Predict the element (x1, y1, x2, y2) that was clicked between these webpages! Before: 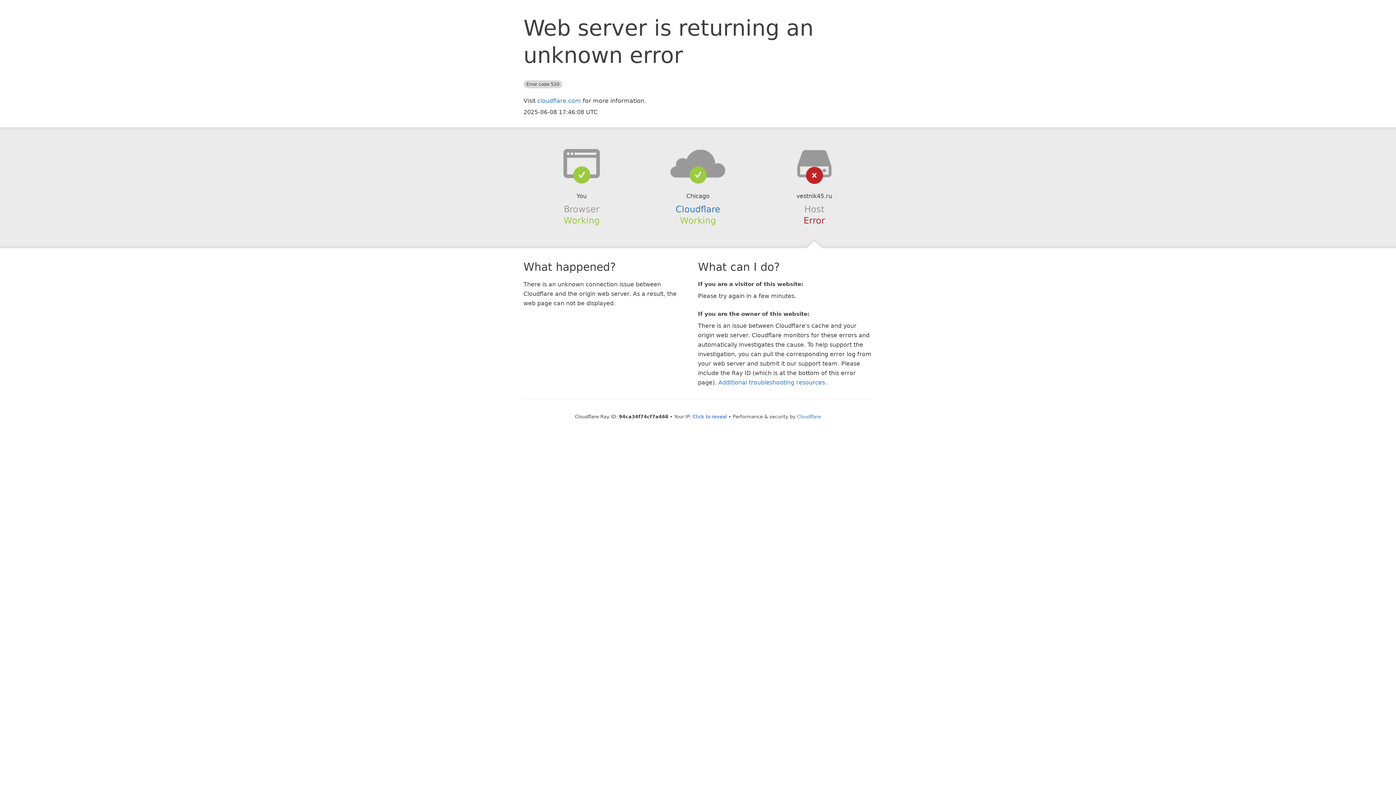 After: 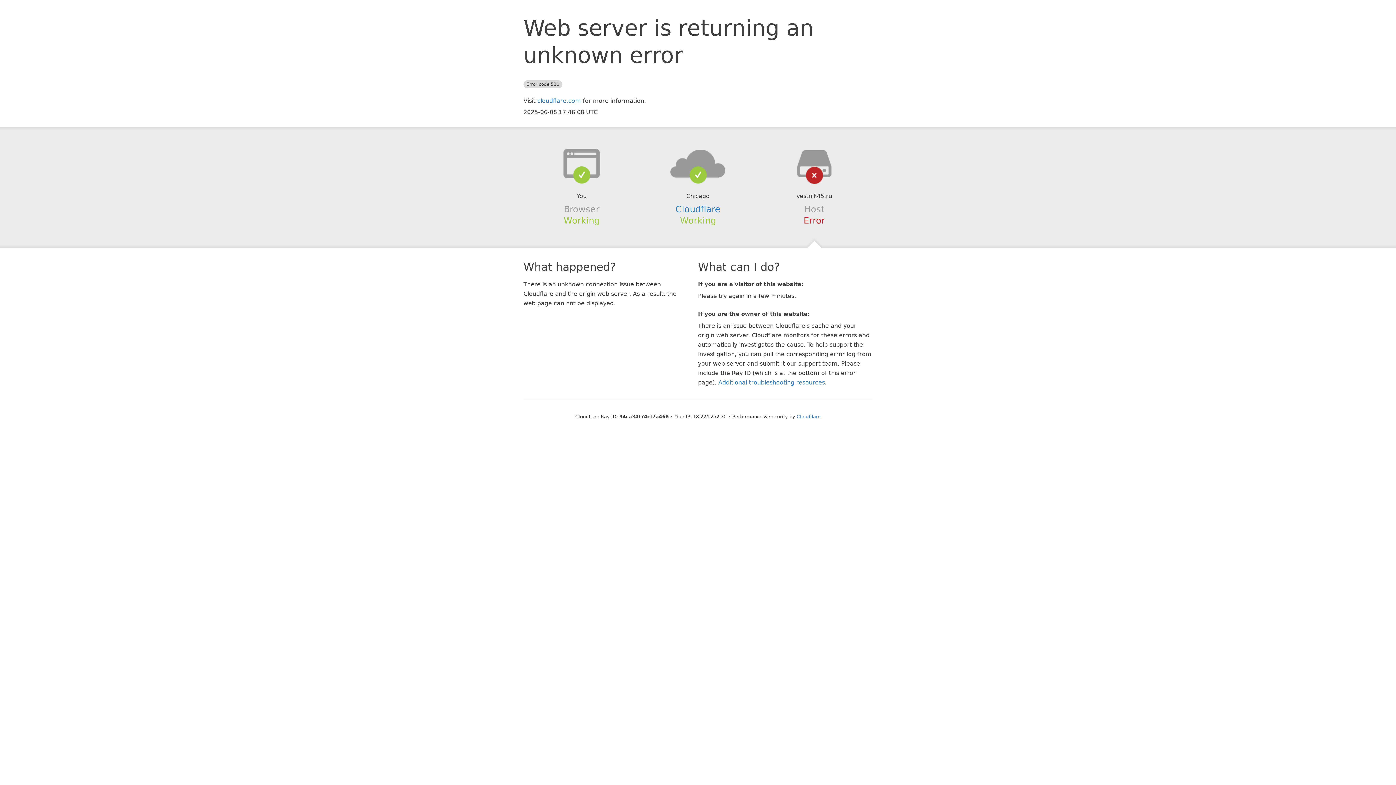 Action: bbox: (692, 414, 727, 419) label: Click to reveal